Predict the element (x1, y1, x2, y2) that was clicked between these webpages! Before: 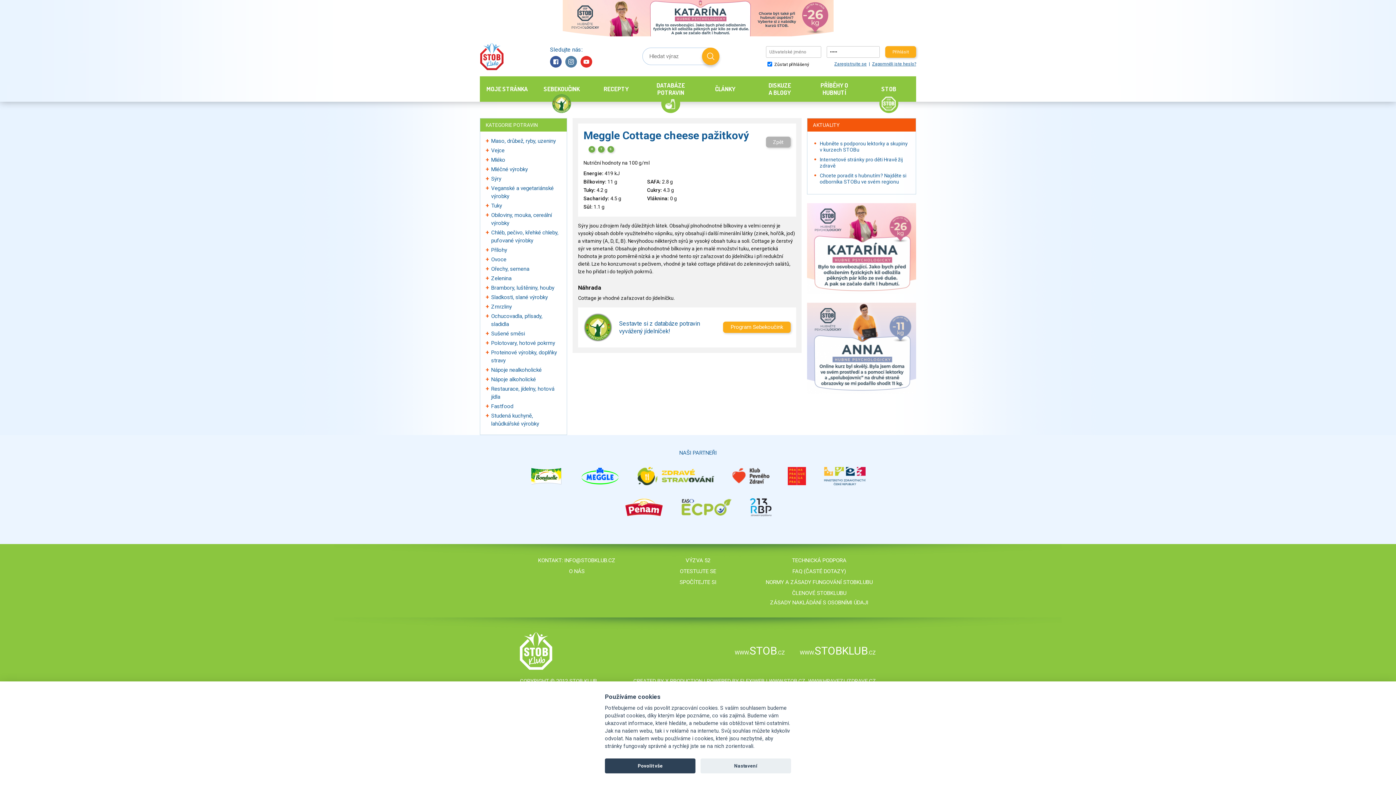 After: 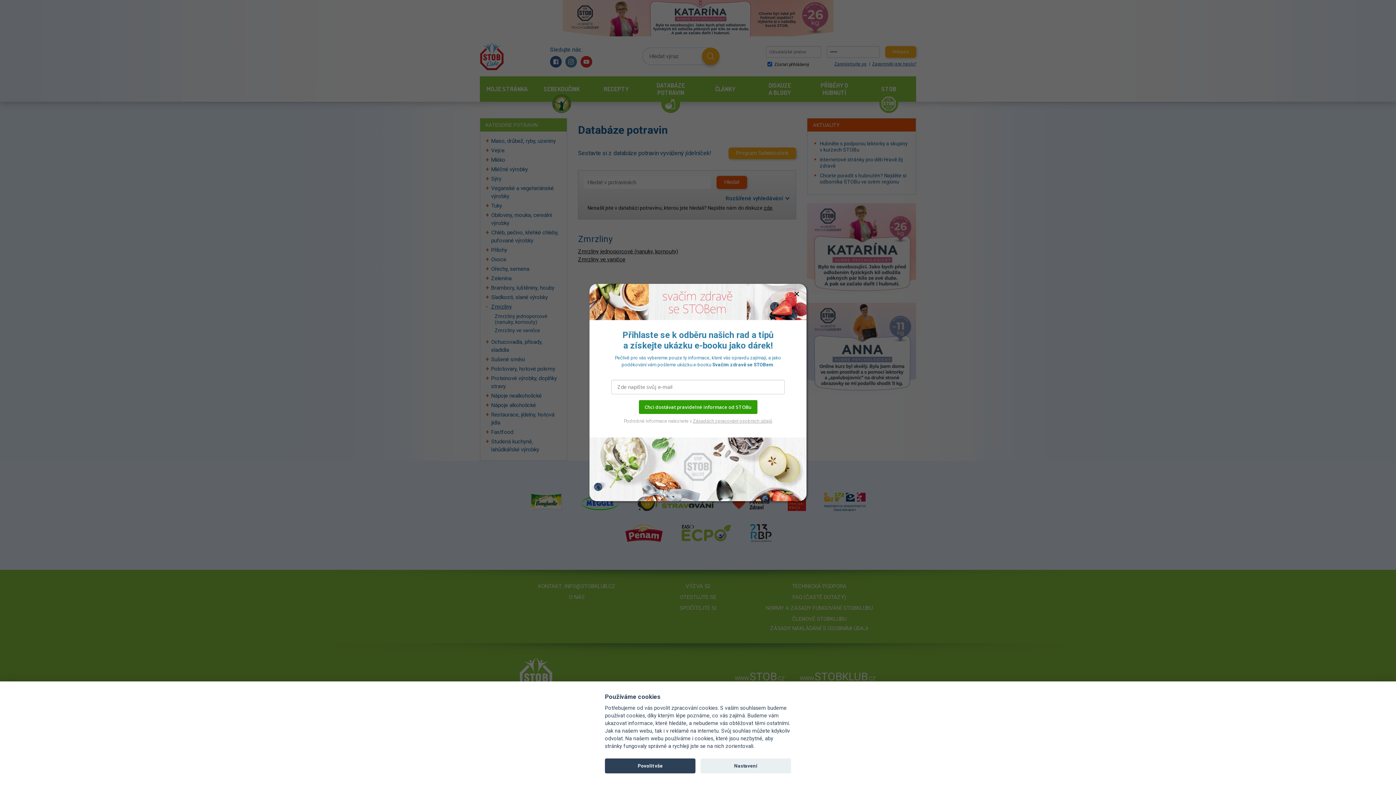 Action: bbox: (491, 303, 512, 310) label: Zmrzliny